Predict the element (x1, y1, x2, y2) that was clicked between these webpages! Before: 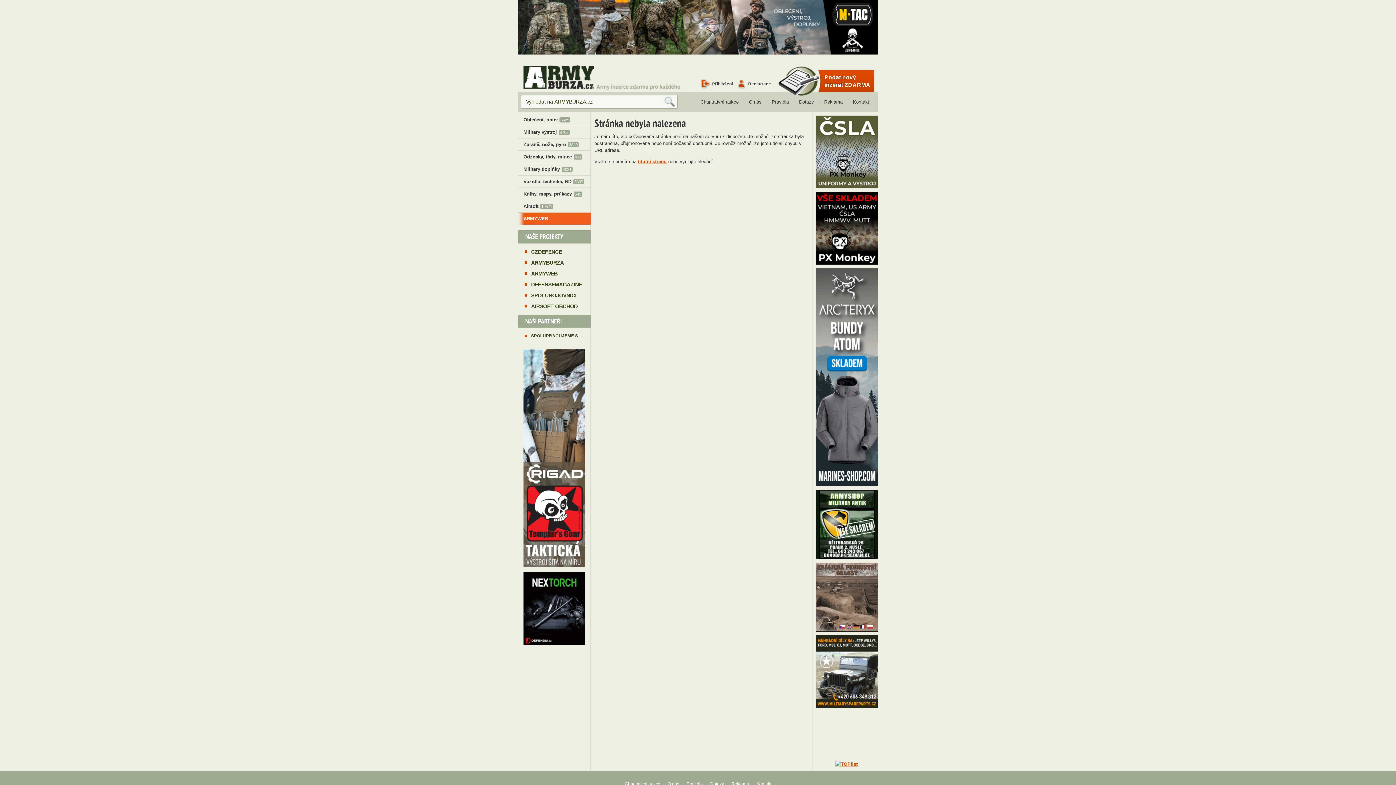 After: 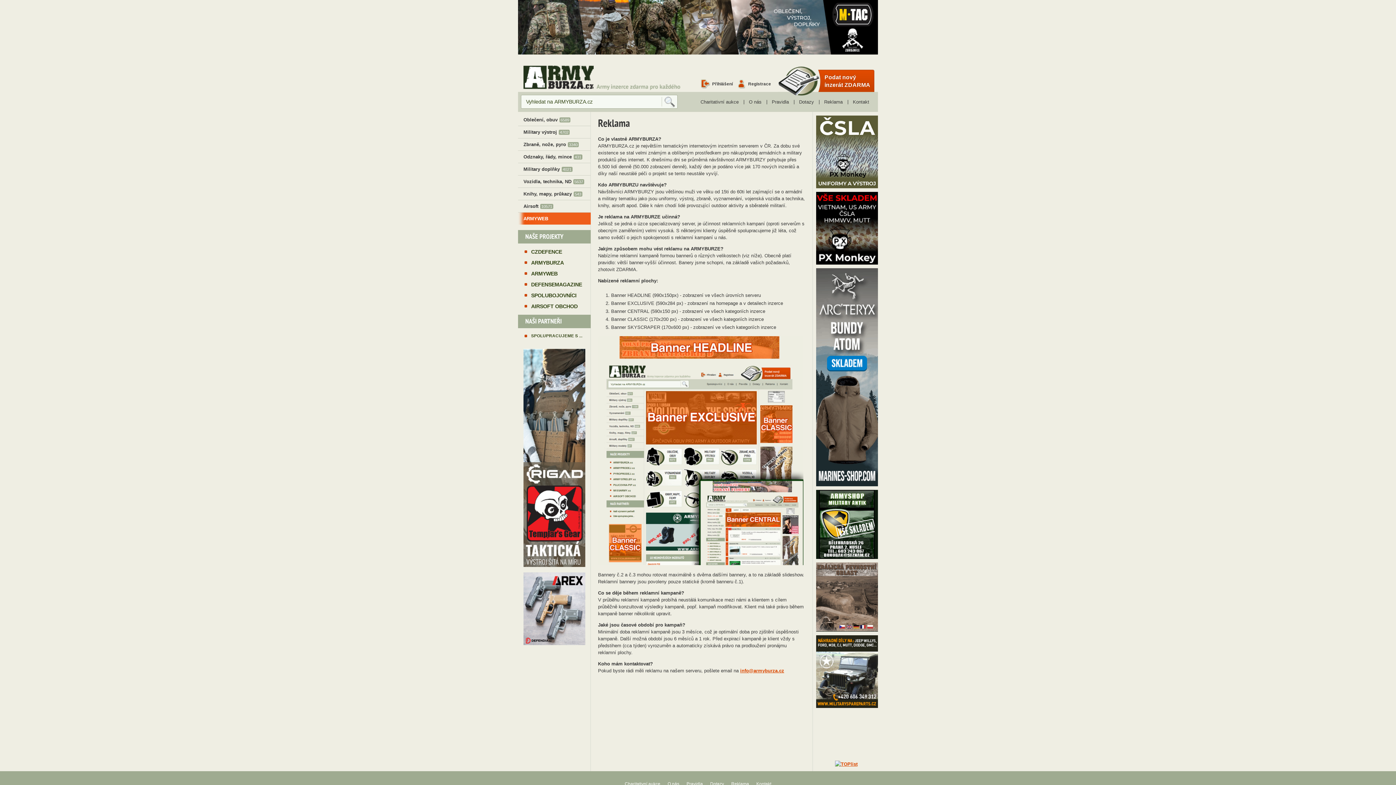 Action: label: Reklama bbox: (819, 92, 848, 112)